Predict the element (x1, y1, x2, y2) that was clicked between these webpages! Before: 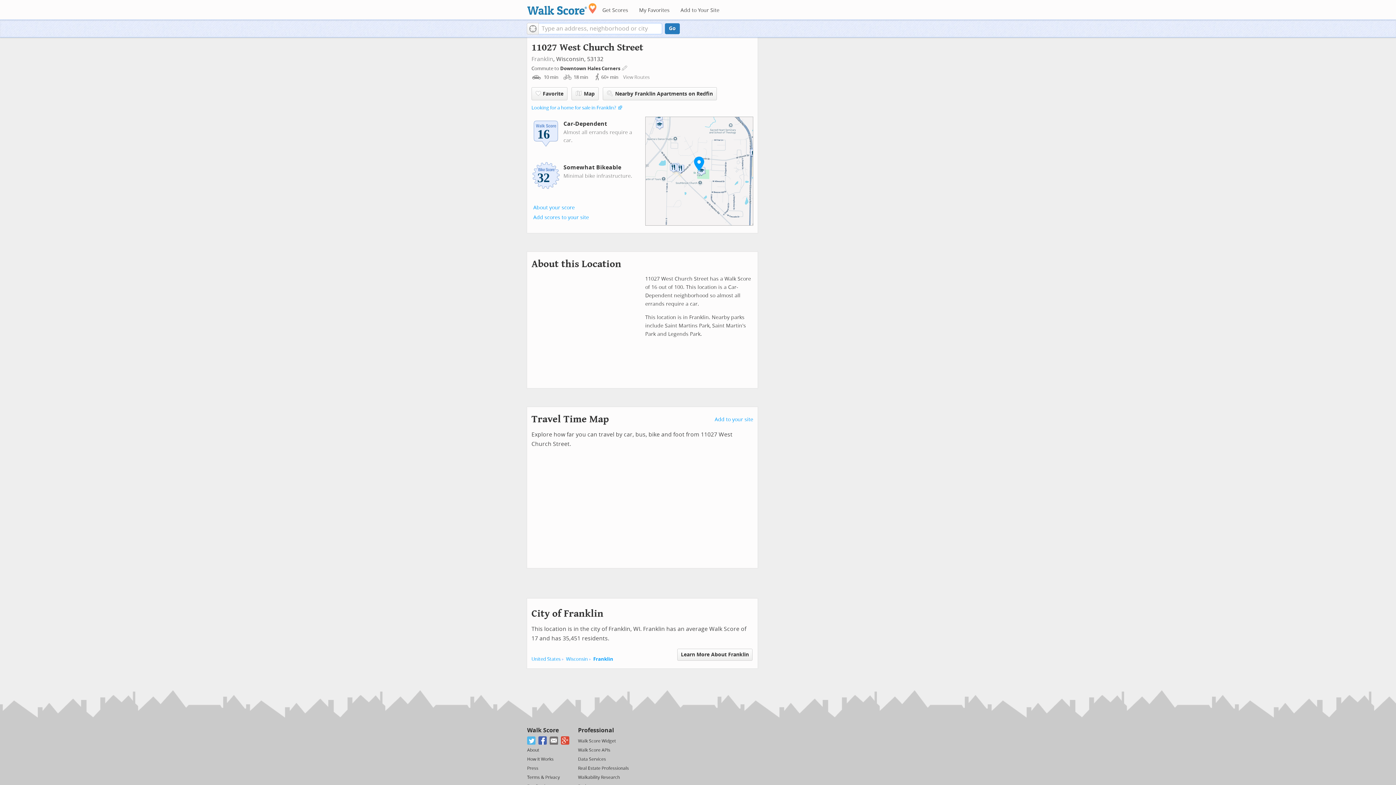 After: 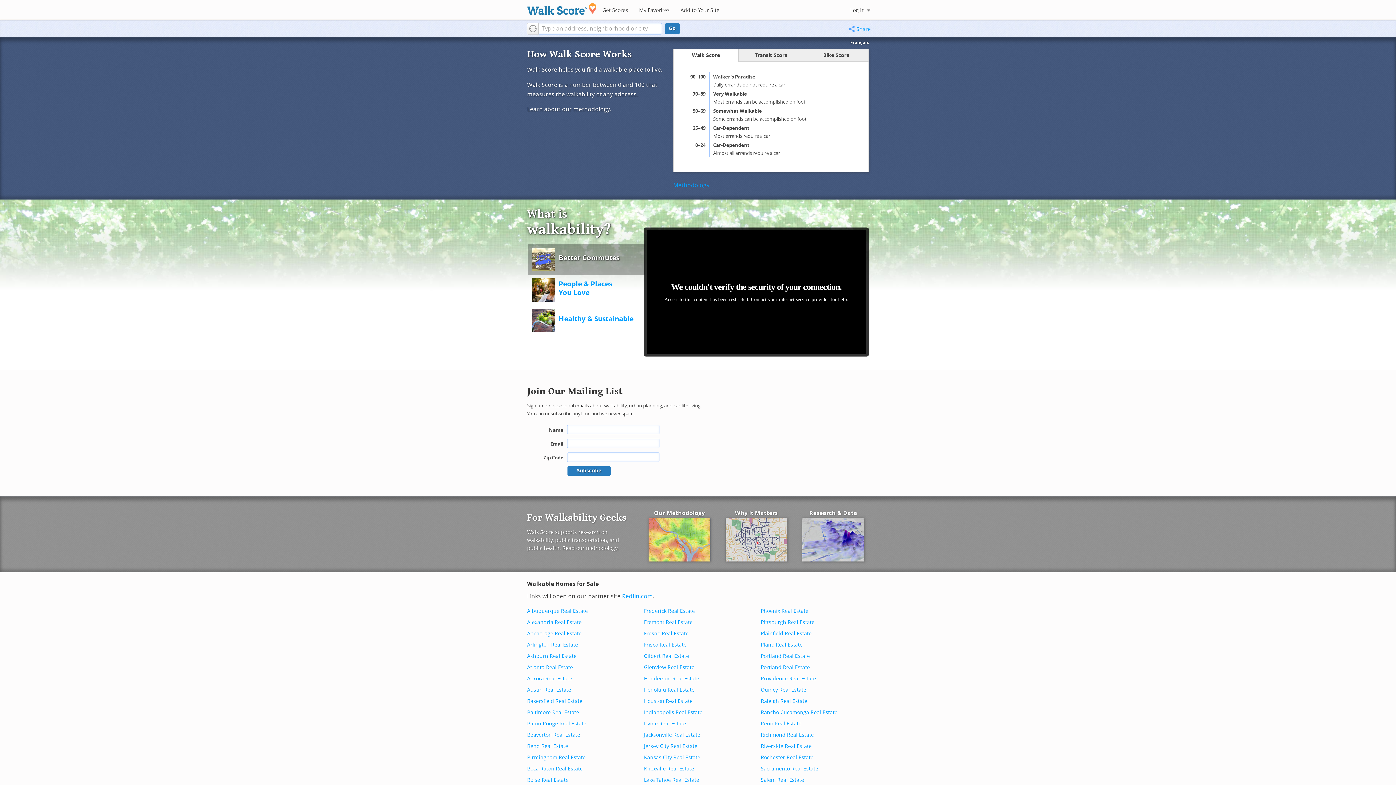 Action: label: How It Works bbox: (527, 757, 553, 762)